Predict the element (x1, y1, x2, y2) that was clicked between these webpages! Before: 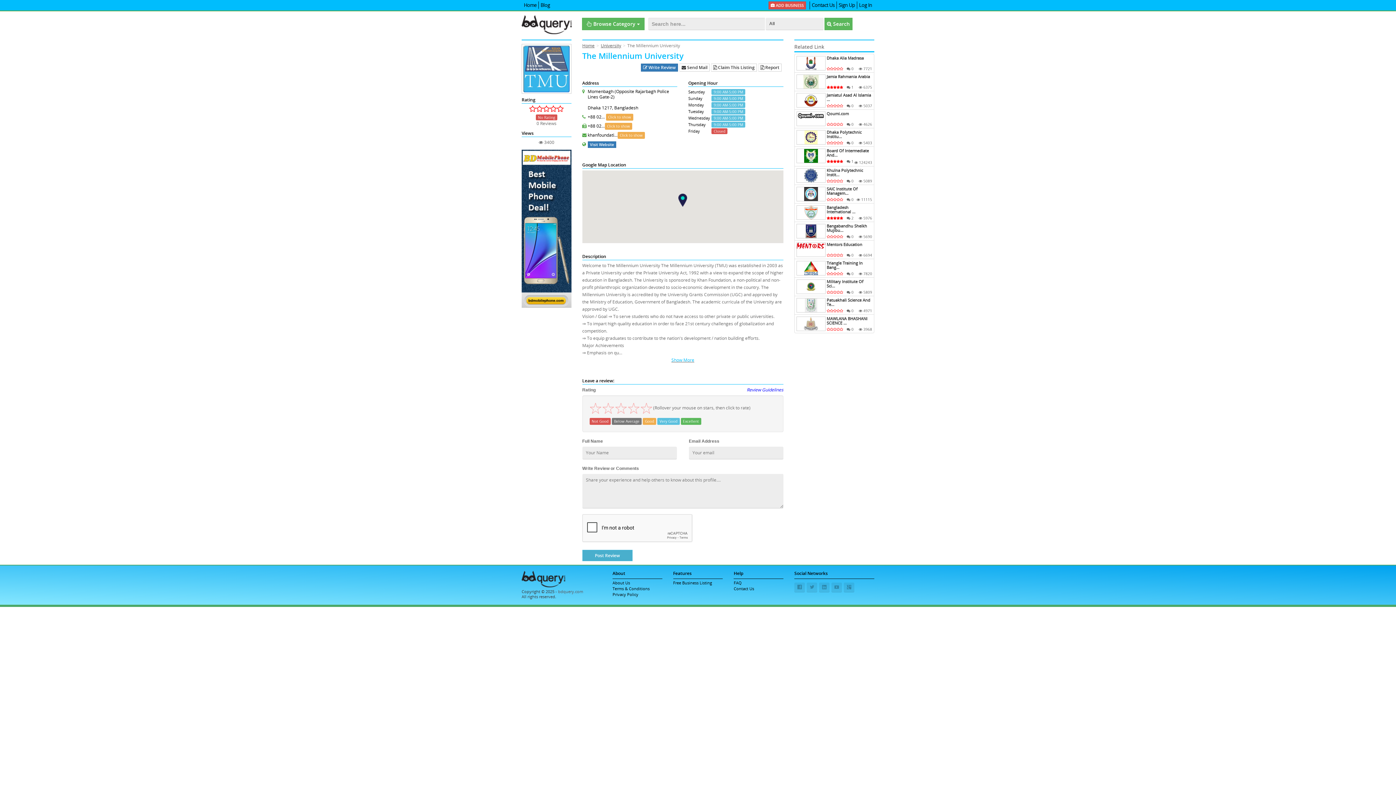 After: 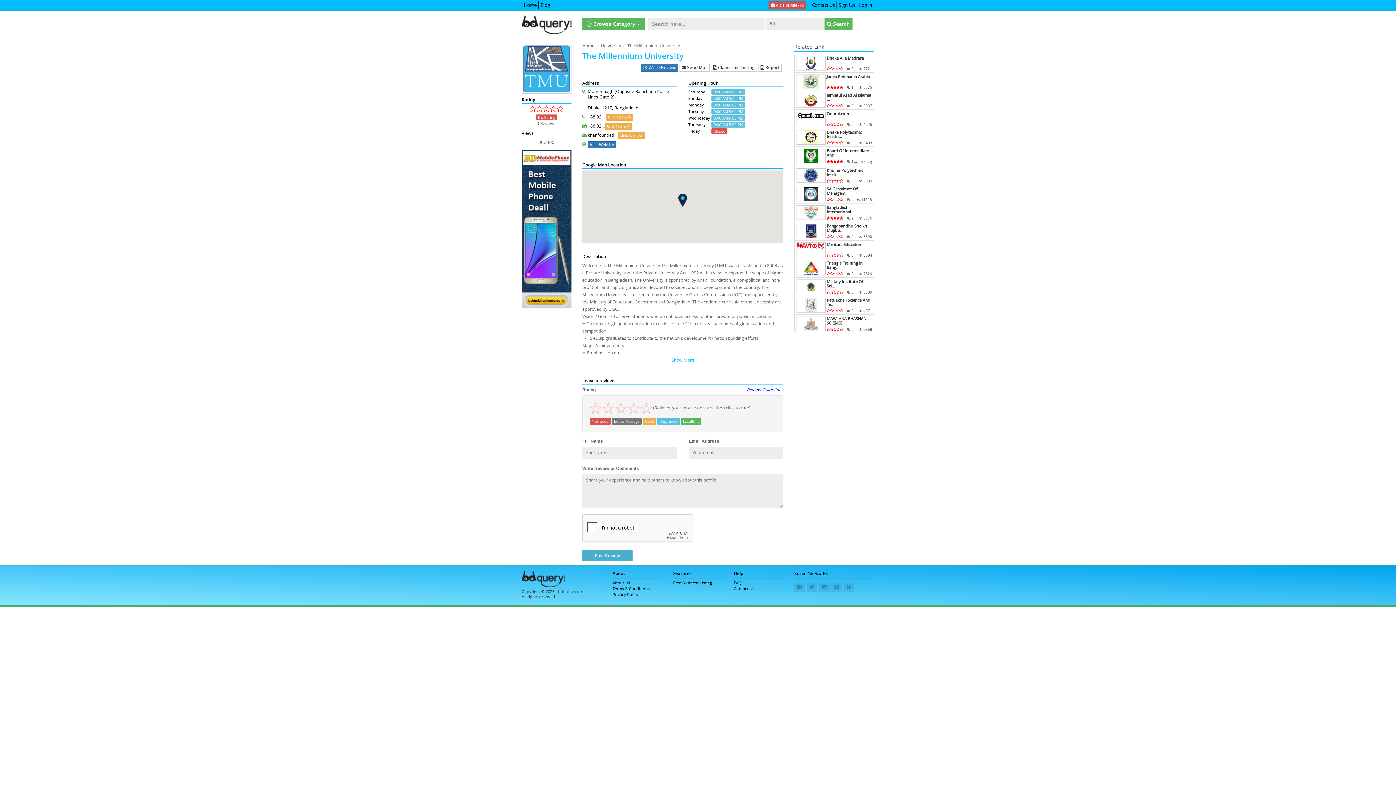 Action: bbox: (521, 149, 571, 308)